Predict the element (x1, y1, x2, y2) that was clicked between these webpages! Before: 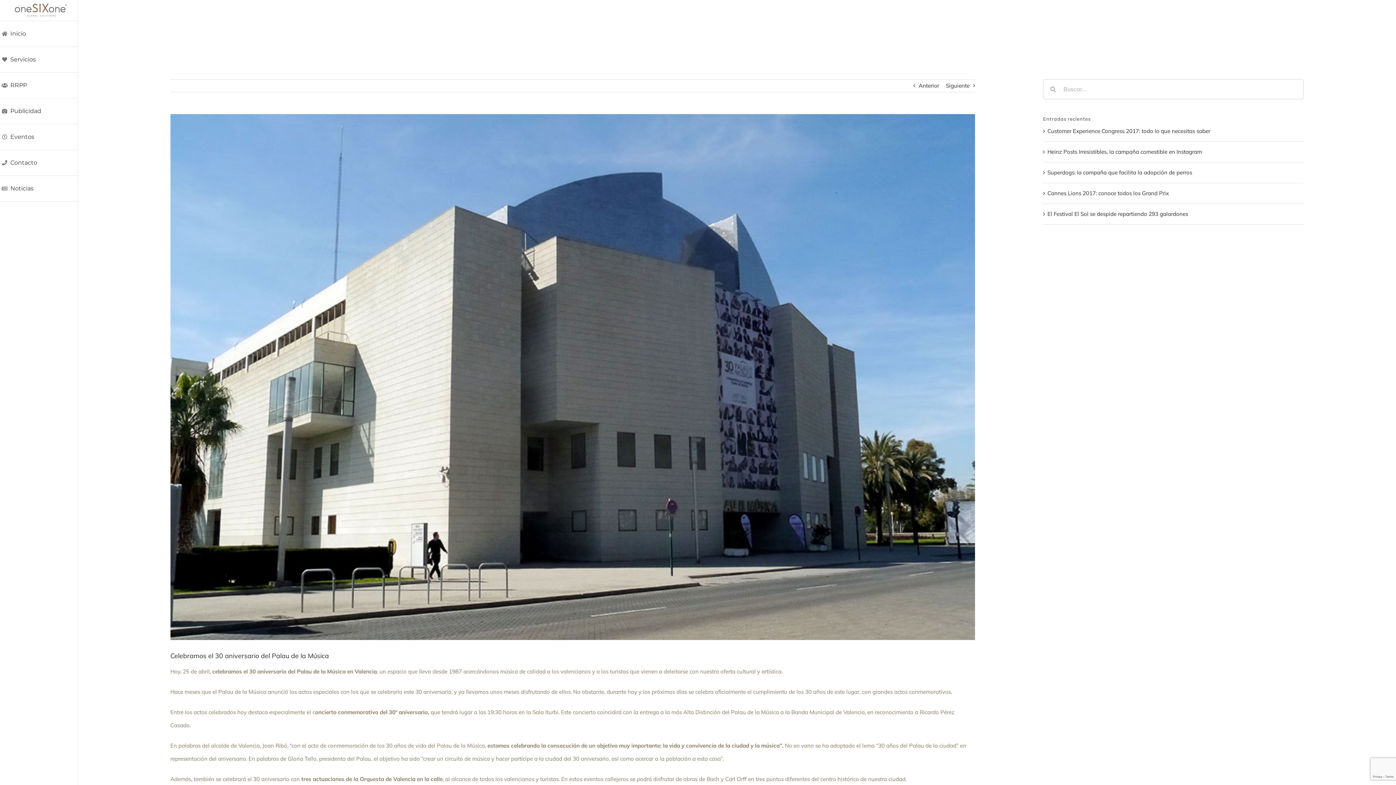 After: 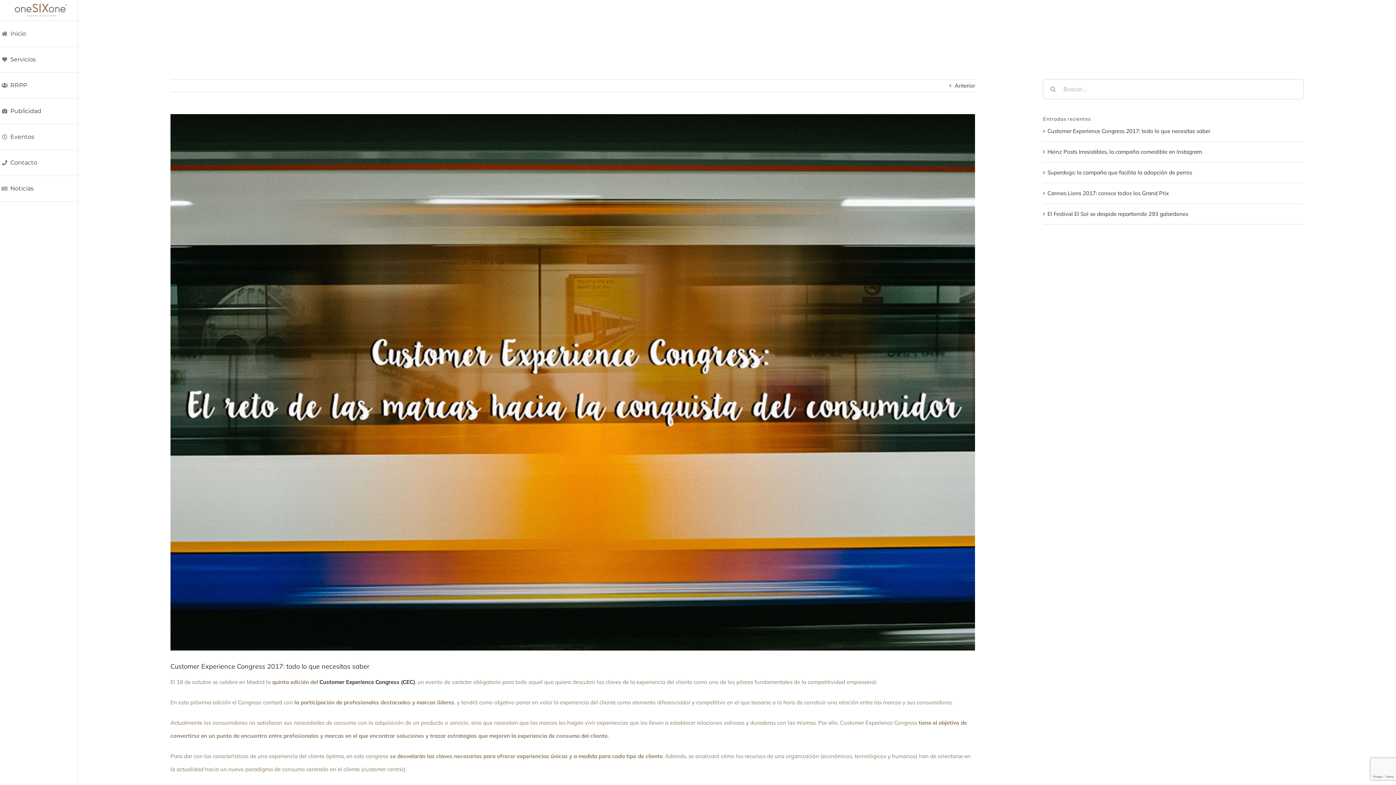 Action: bbox: (1047, 127, 1210, 134) label: Customer Experience Congress 2017: todo lo que necesitas saber